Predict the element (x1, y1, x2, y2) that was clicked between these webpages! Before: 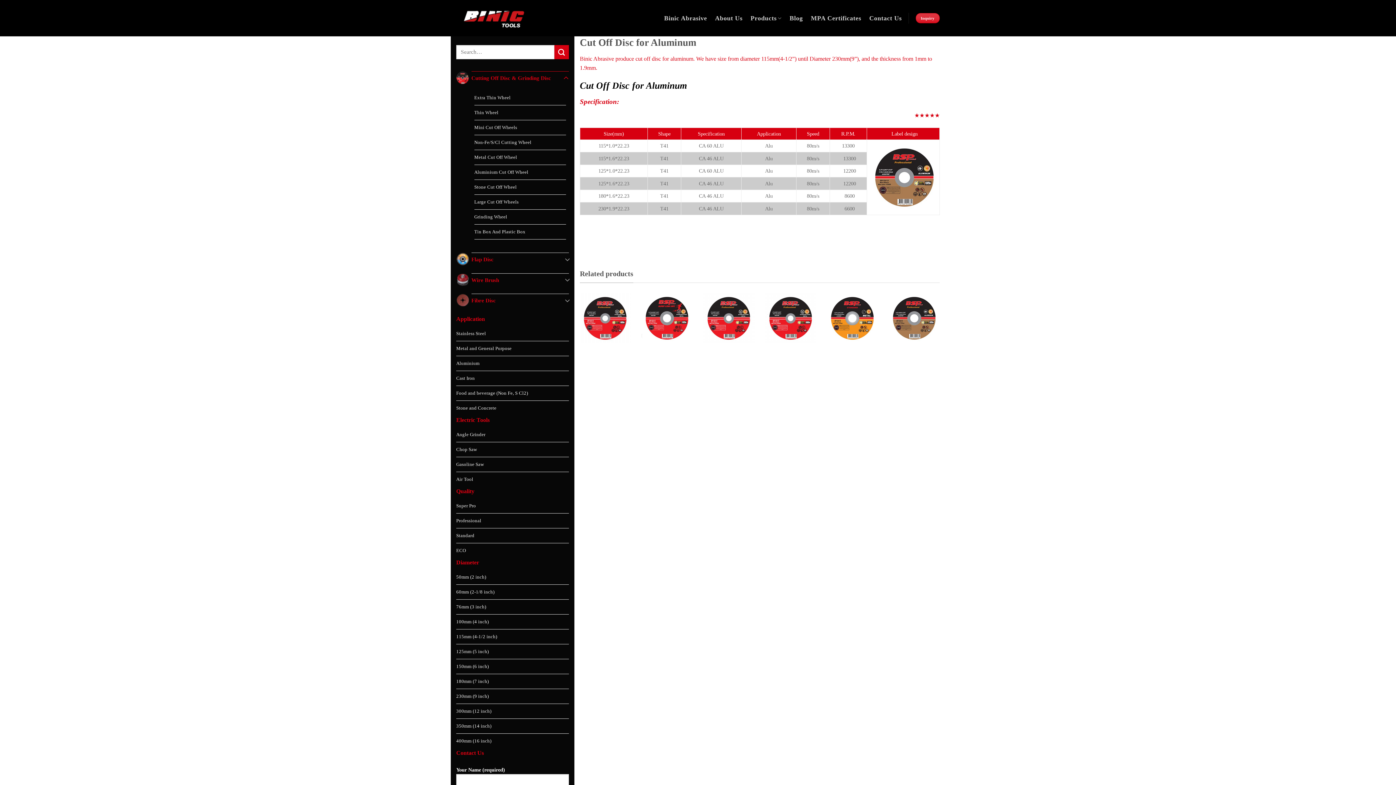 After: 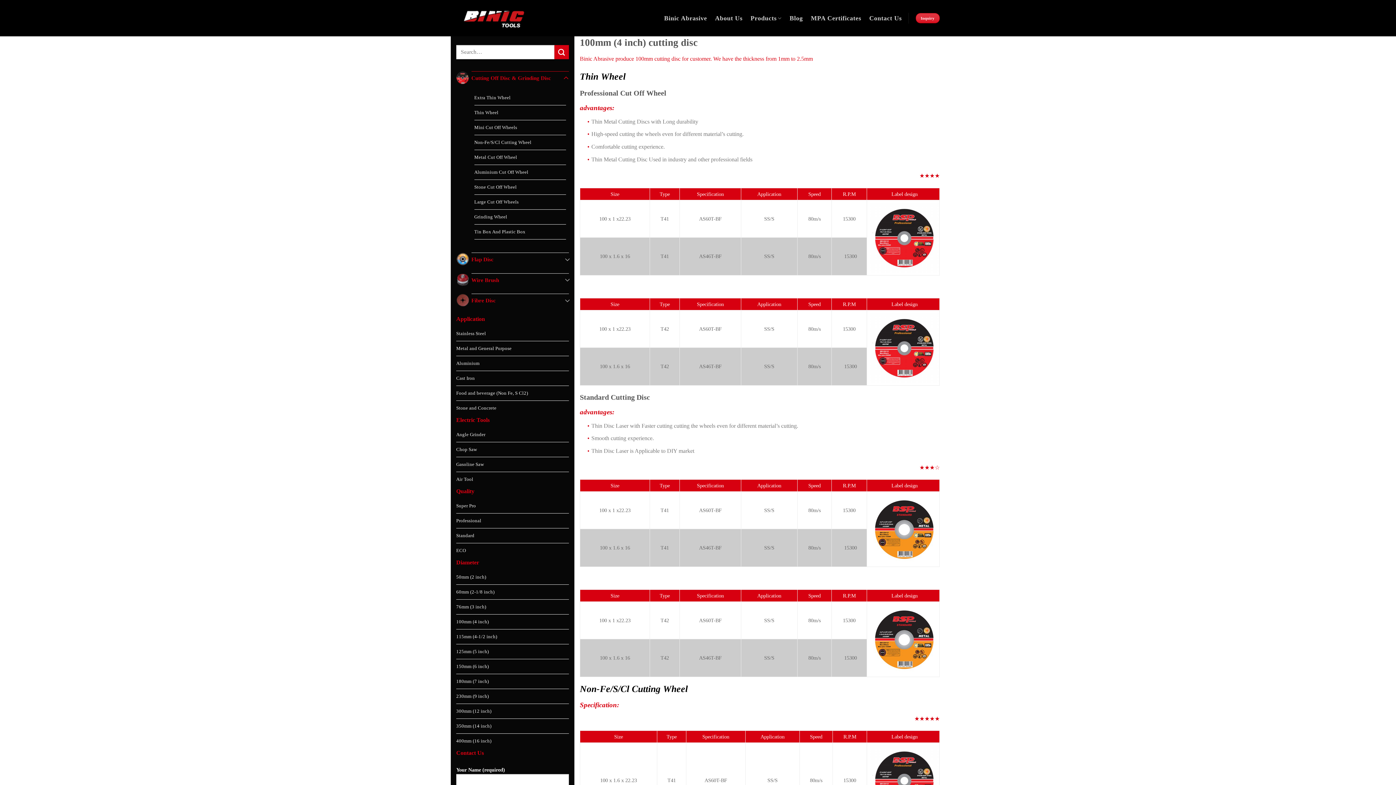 Action: bbox: (456, 614, 569, 629) label: 100mm (4 inch)